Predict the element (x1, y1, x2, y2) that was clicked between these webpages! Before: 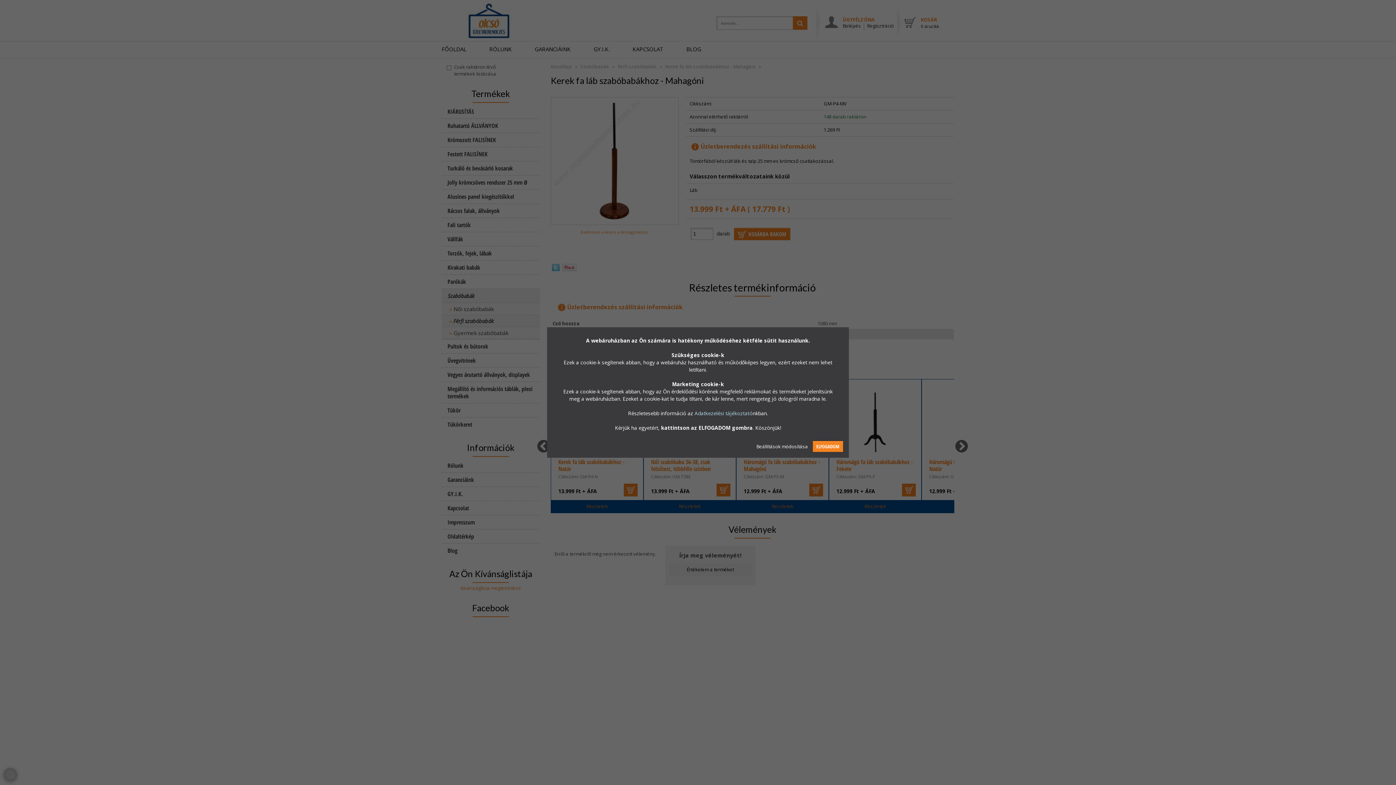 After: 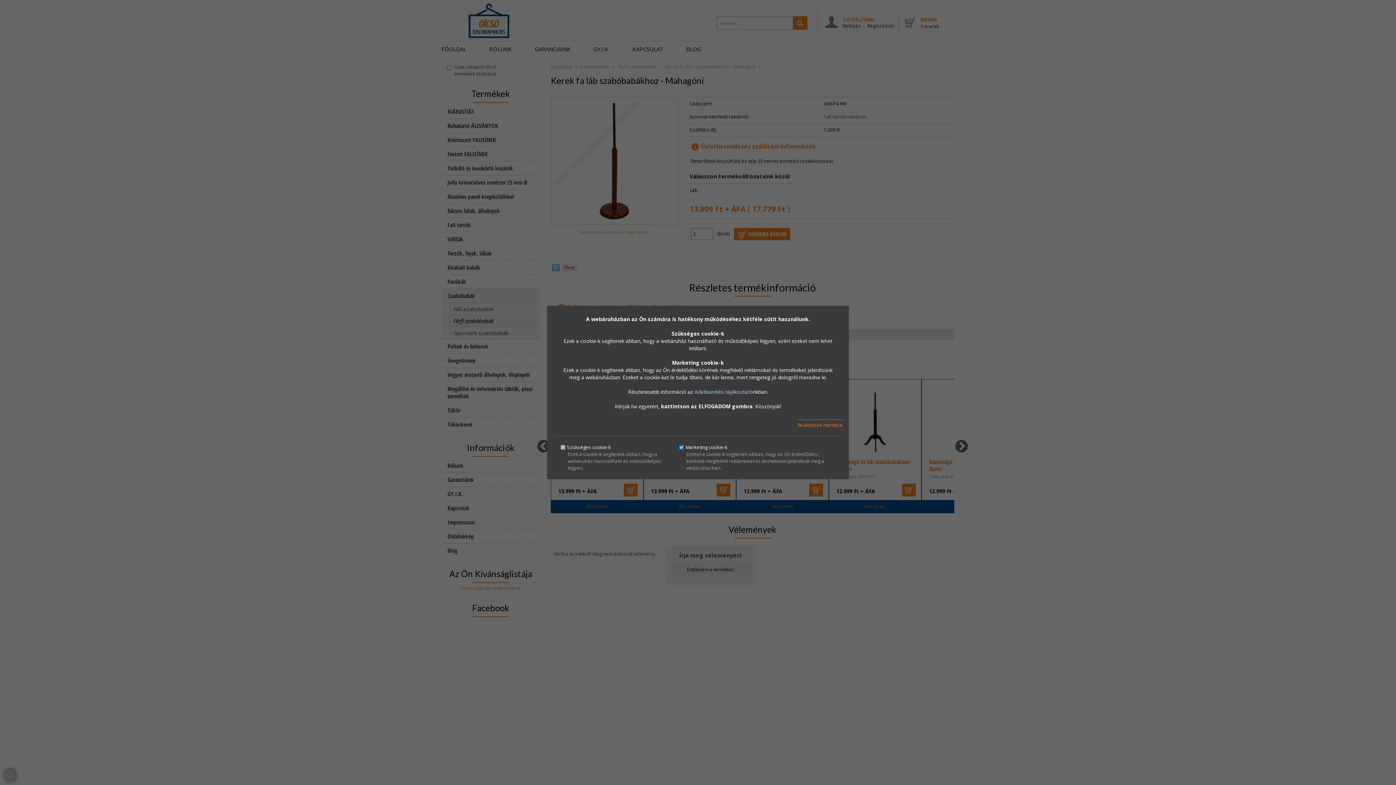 Action: label: Beállítások módosítása  bbox: (756, 443, 809, 449)